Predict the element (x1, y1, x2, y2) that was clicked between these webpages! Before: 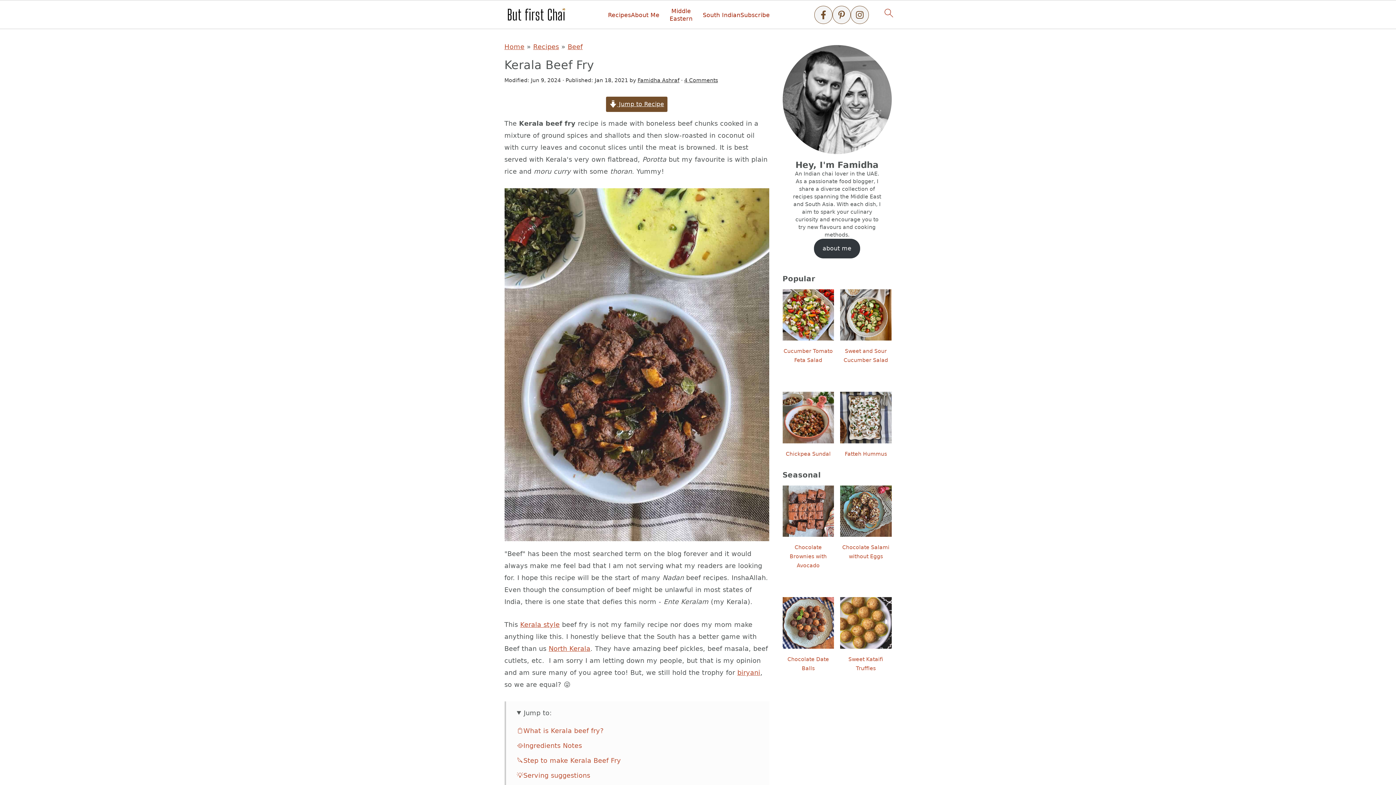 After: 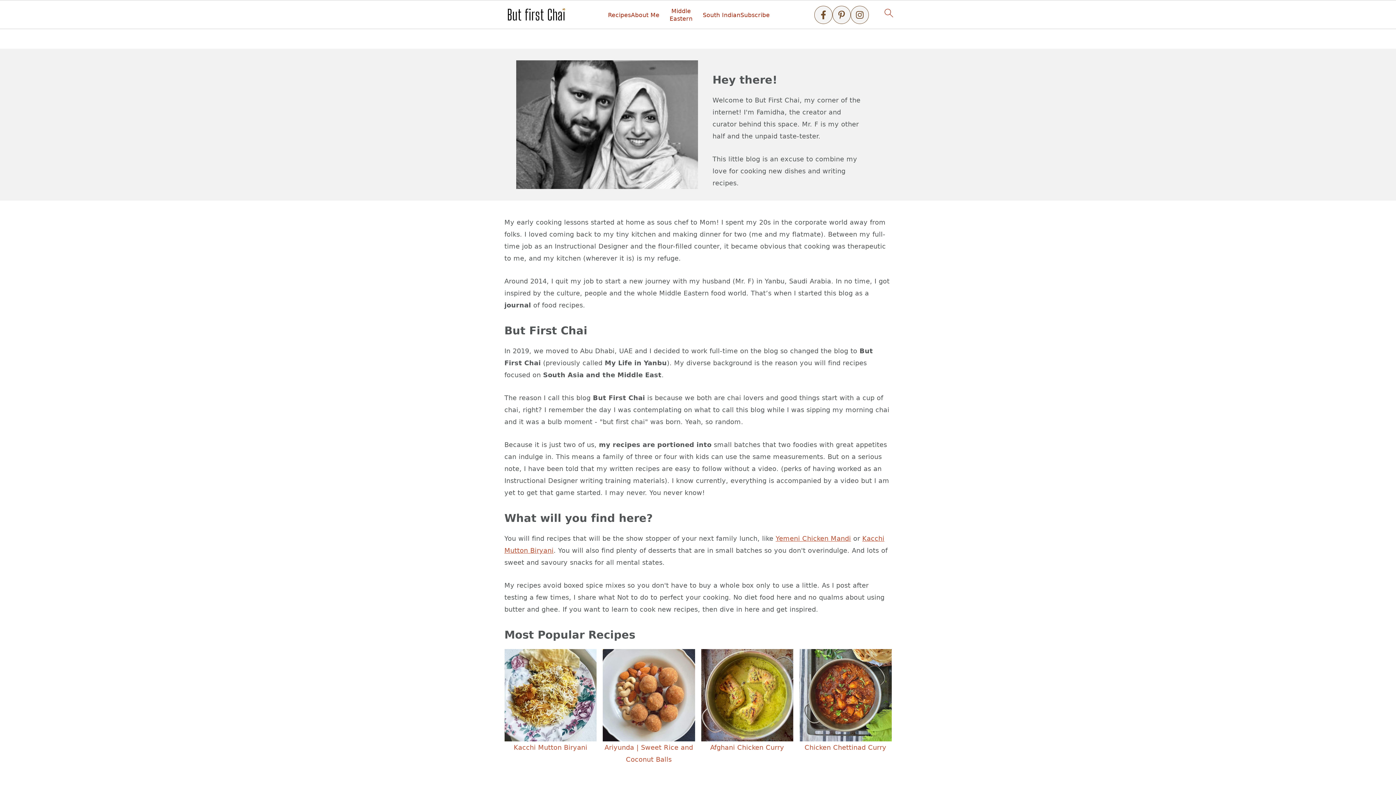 Action: bbox: (814, 238, 860, 258) label: about me